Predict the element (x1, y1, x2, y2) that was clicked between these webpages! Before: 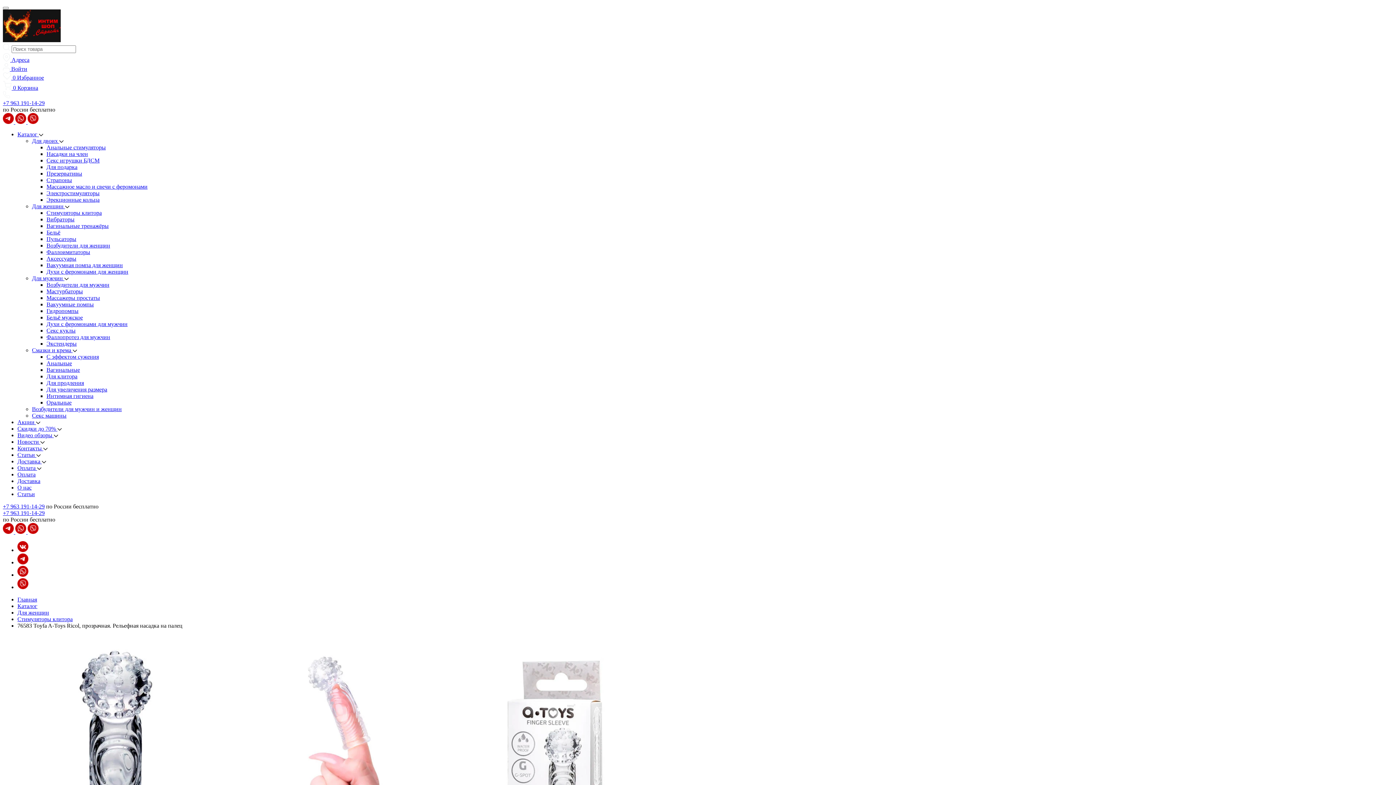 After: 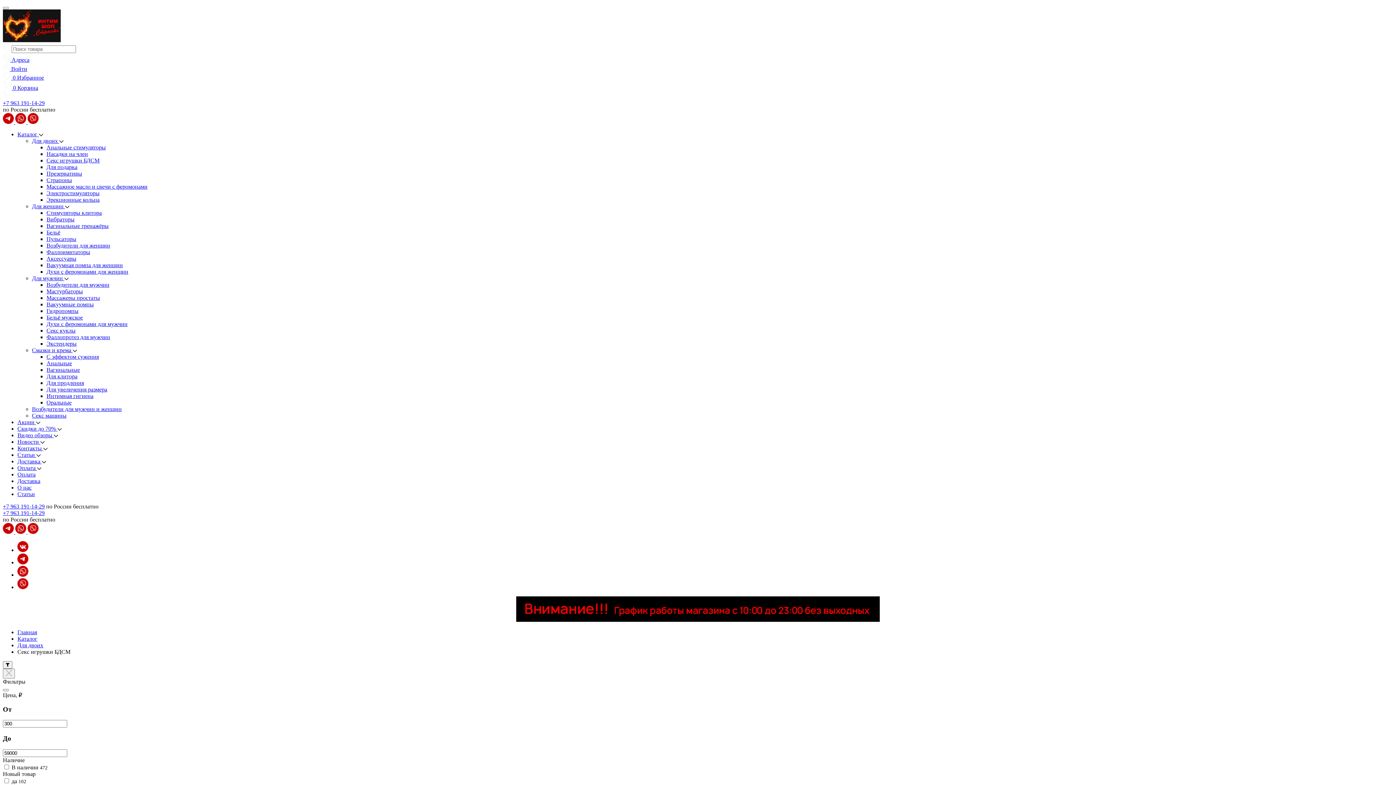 Action: bbox: (46, 157, 99, 163) label: Секс игрушки БДСМ